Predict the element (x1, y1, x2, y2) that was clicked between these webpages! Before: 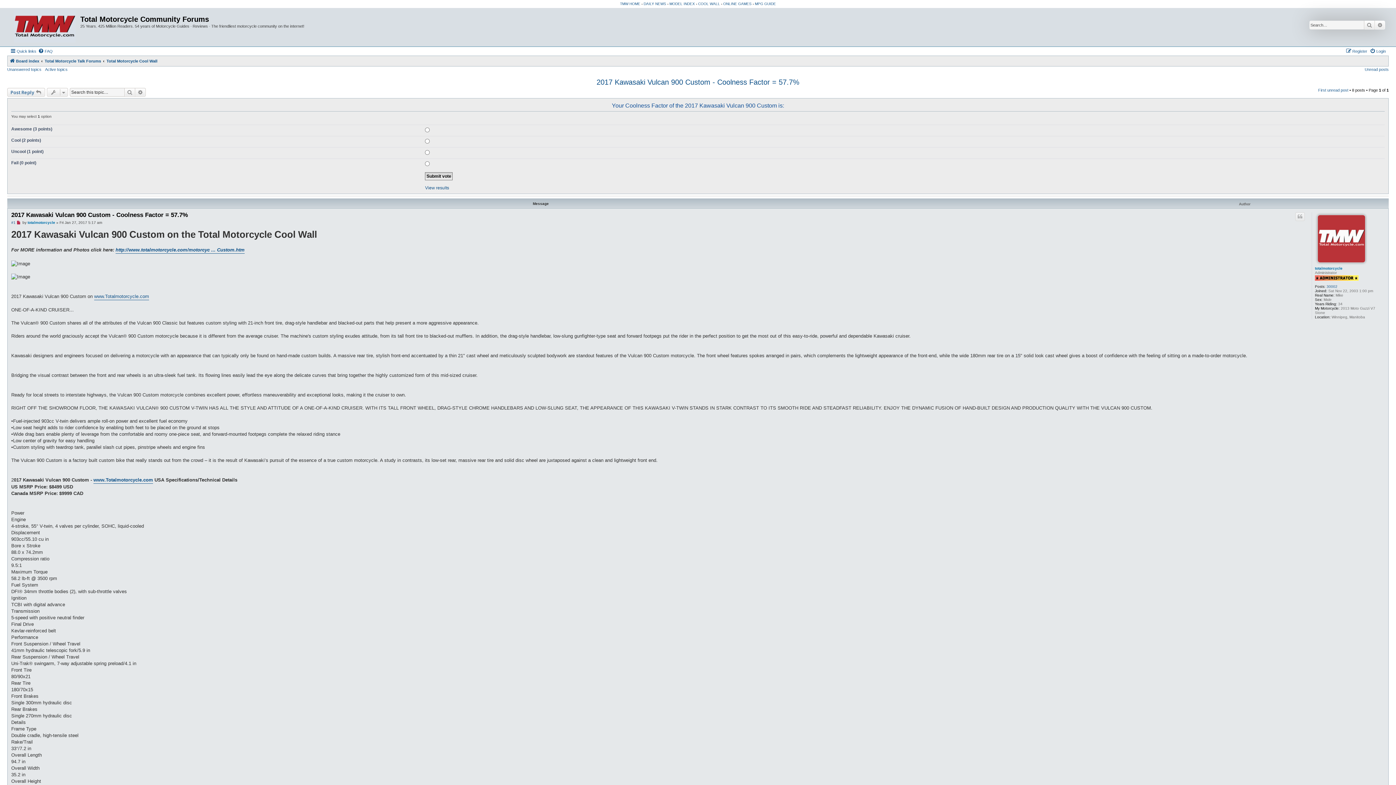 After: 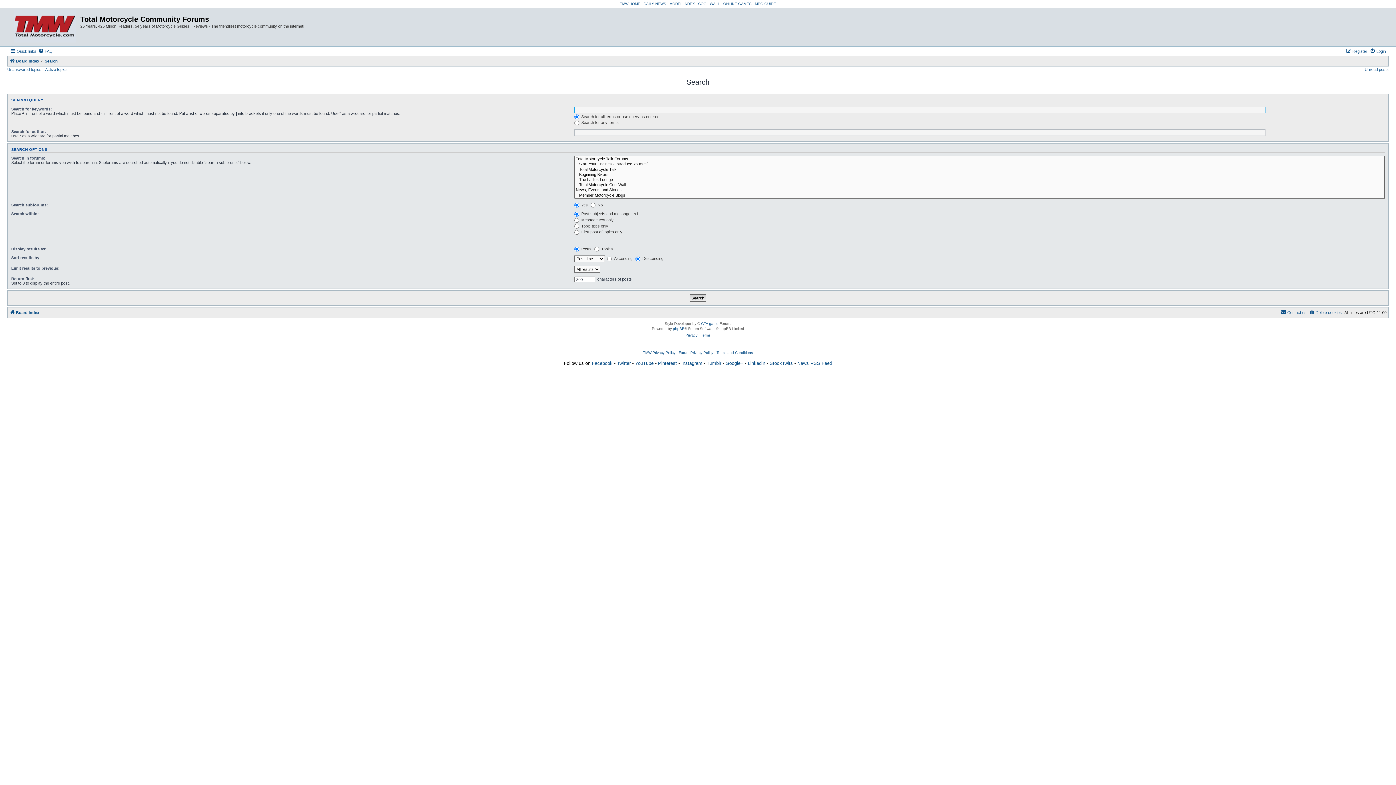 Action: label: Search bbox: (124, 88, 135, 96)